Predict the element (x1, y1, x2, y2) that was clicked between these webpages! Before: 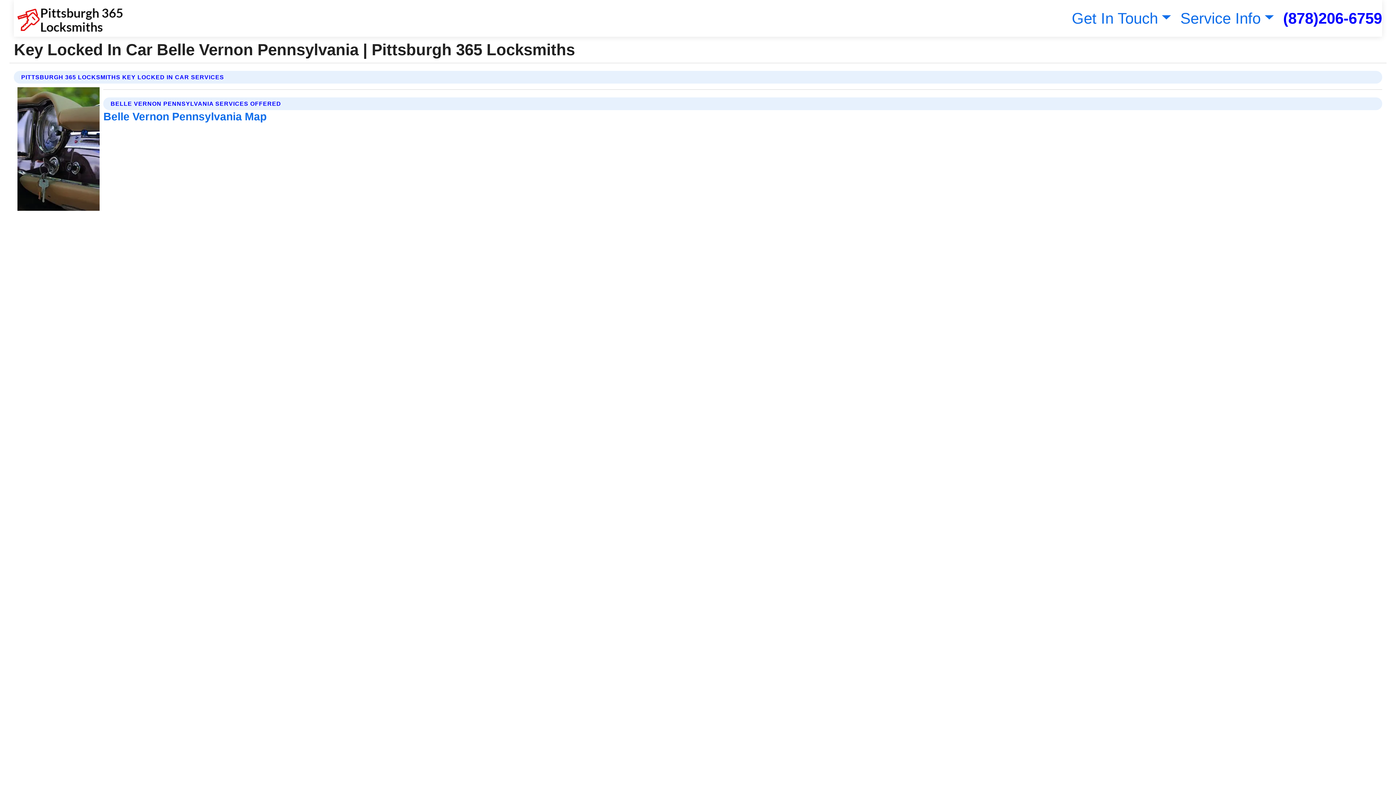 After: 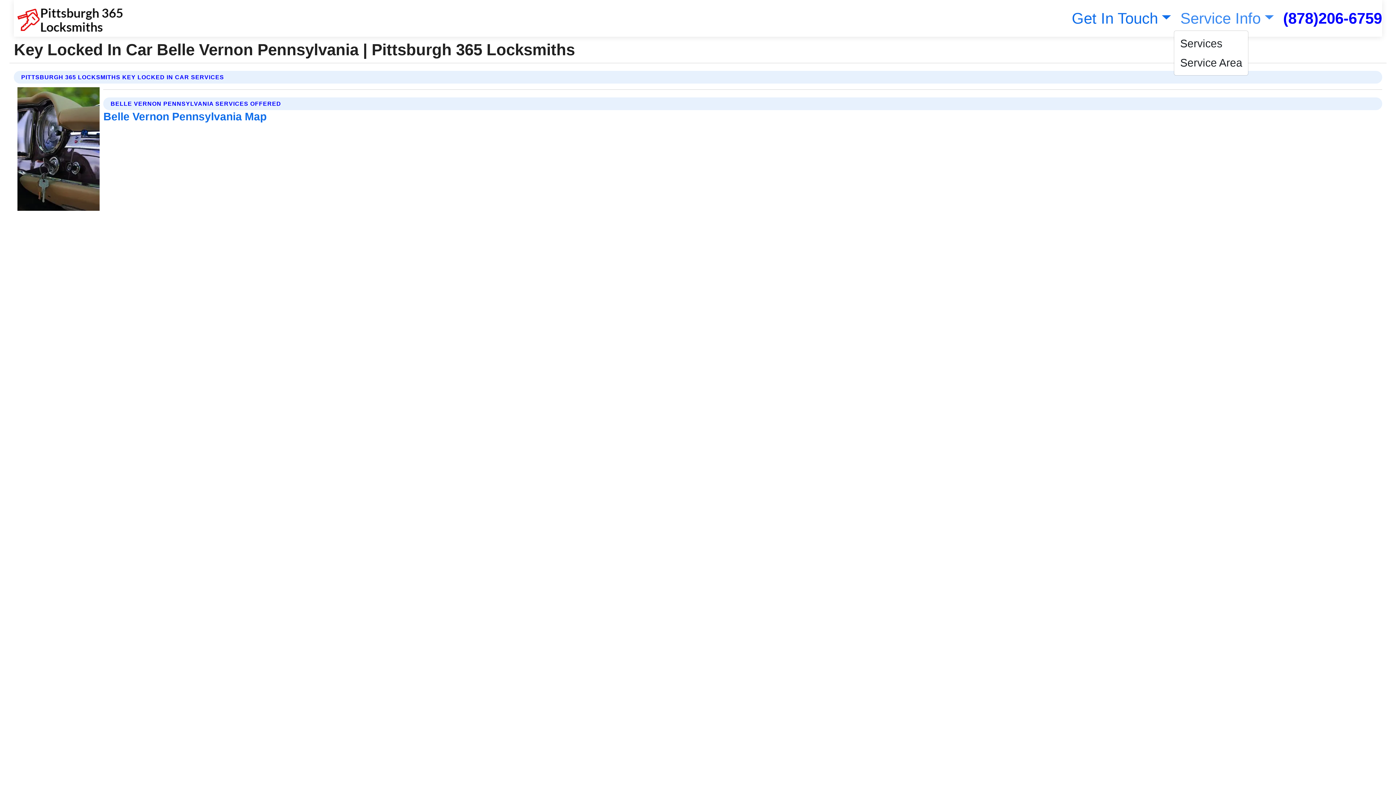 Action: bbox: (1177, 9, 1274, 26) label: Service Info